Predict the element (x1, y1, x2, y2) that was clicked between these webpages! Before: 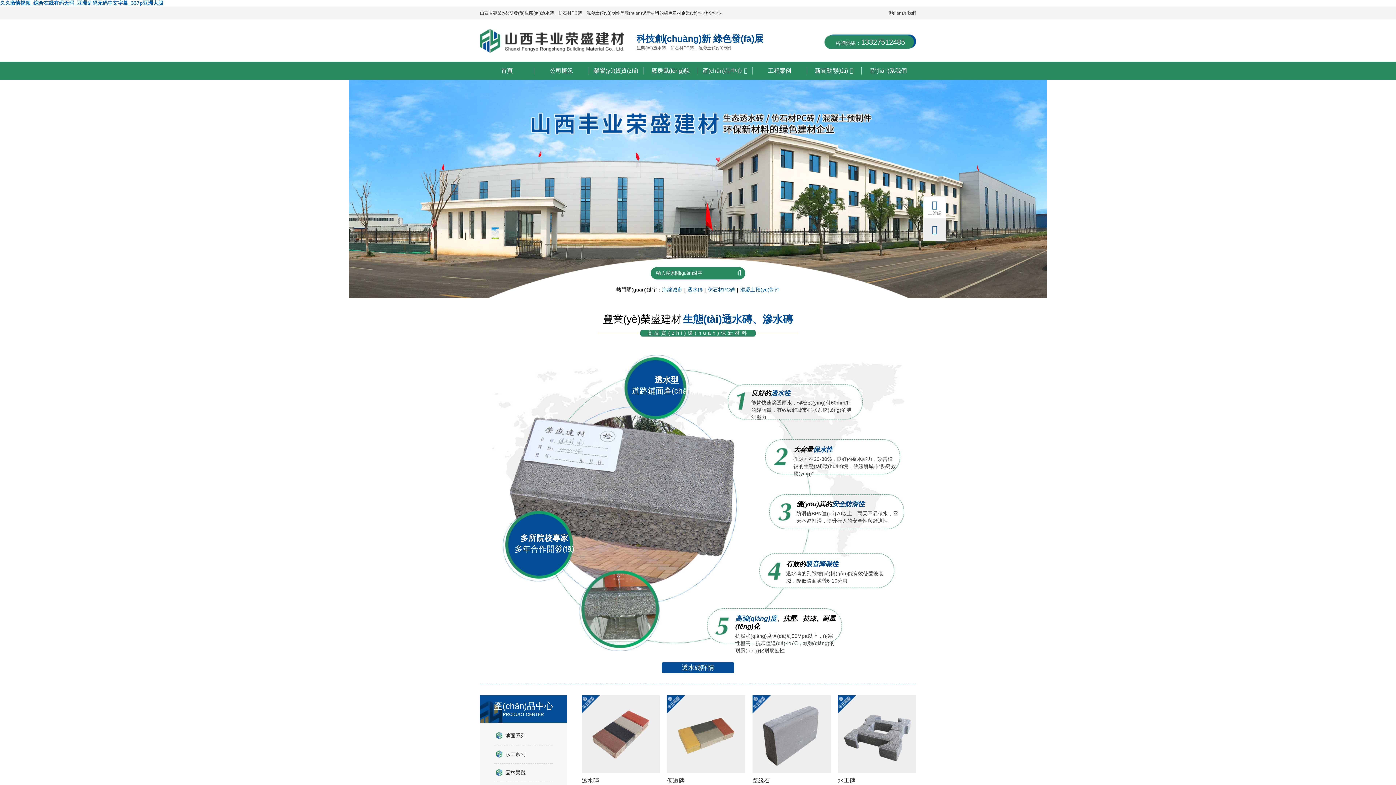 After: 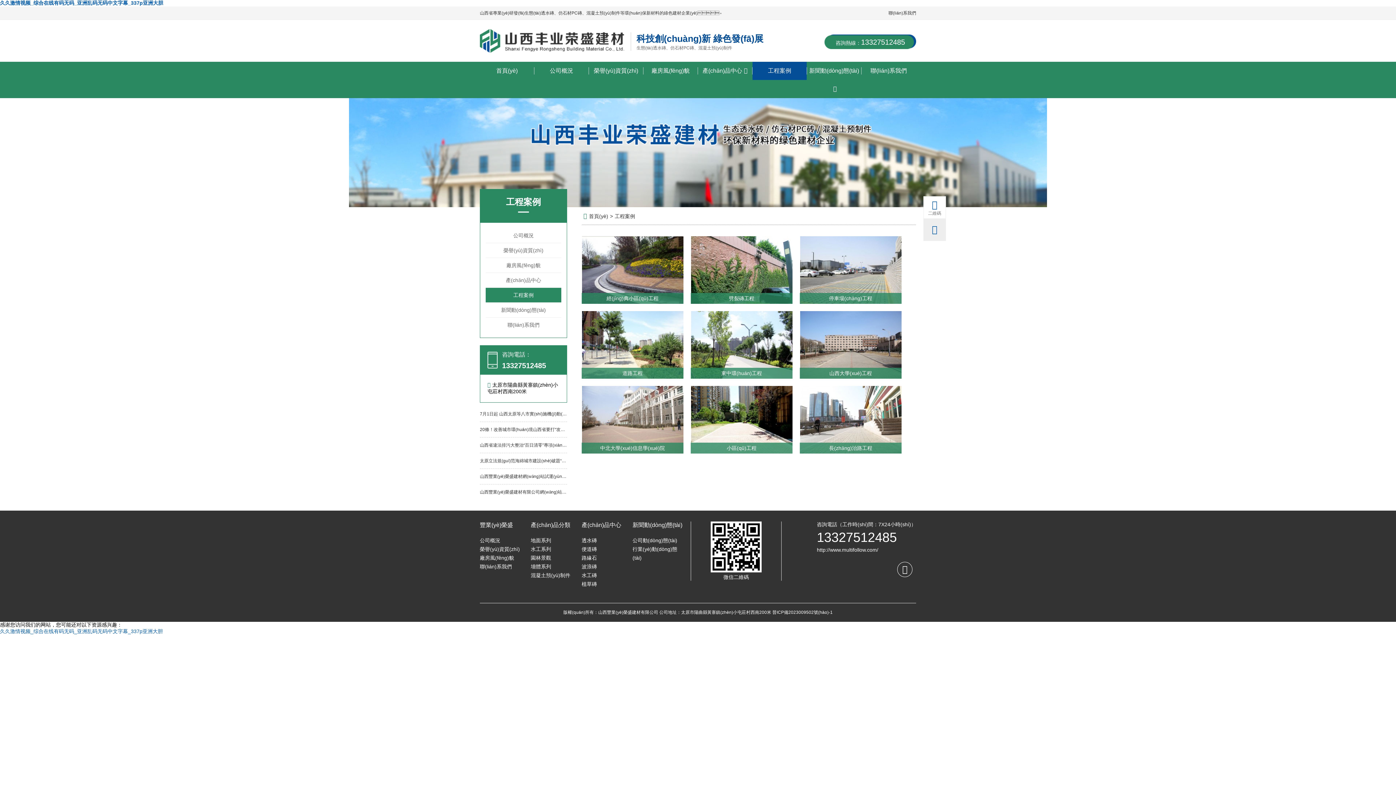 Action: bbox: (752, 61, 806, 80) label: 工程案例